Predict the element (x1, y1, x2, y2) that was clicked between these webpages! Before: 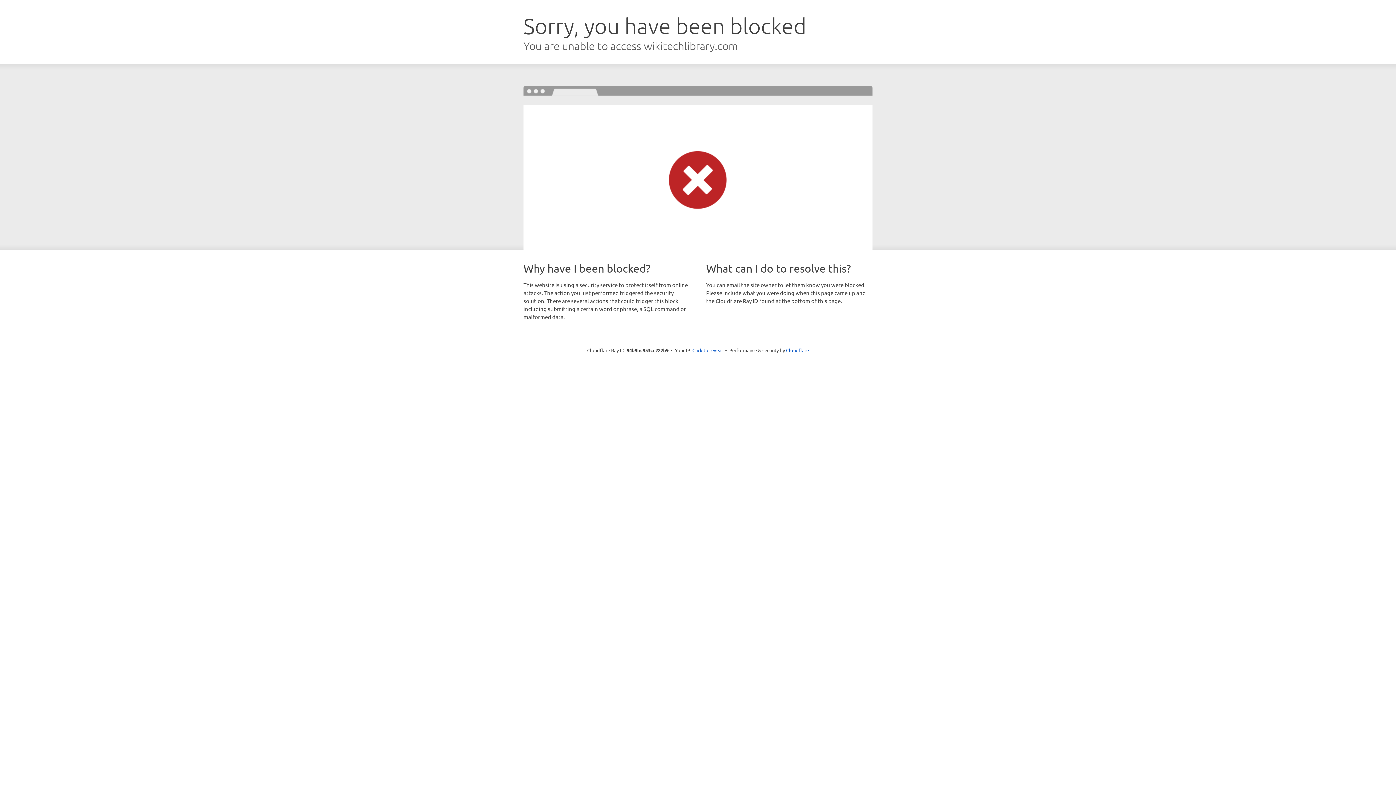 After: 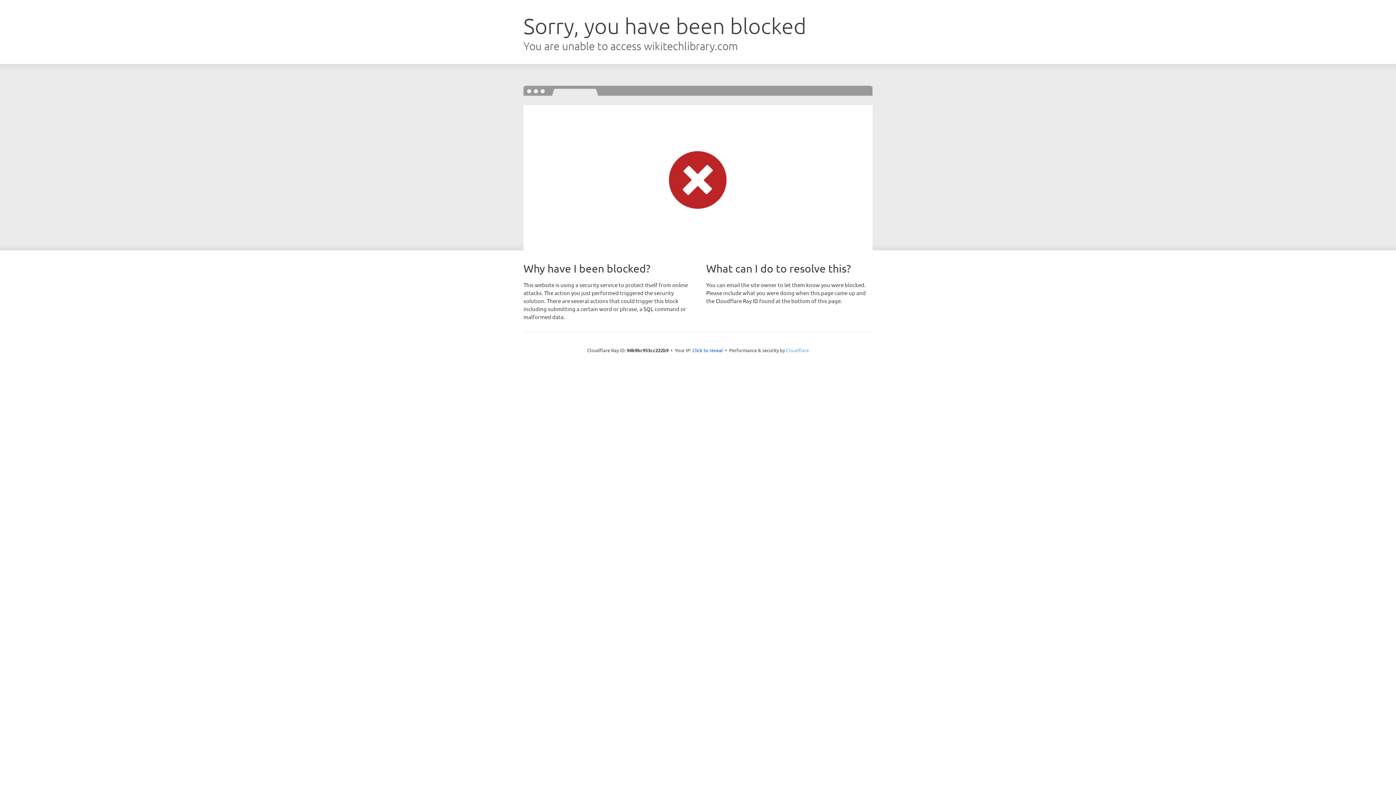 Action: label: Cloudflare bbox: (786, 347, 809, 353)